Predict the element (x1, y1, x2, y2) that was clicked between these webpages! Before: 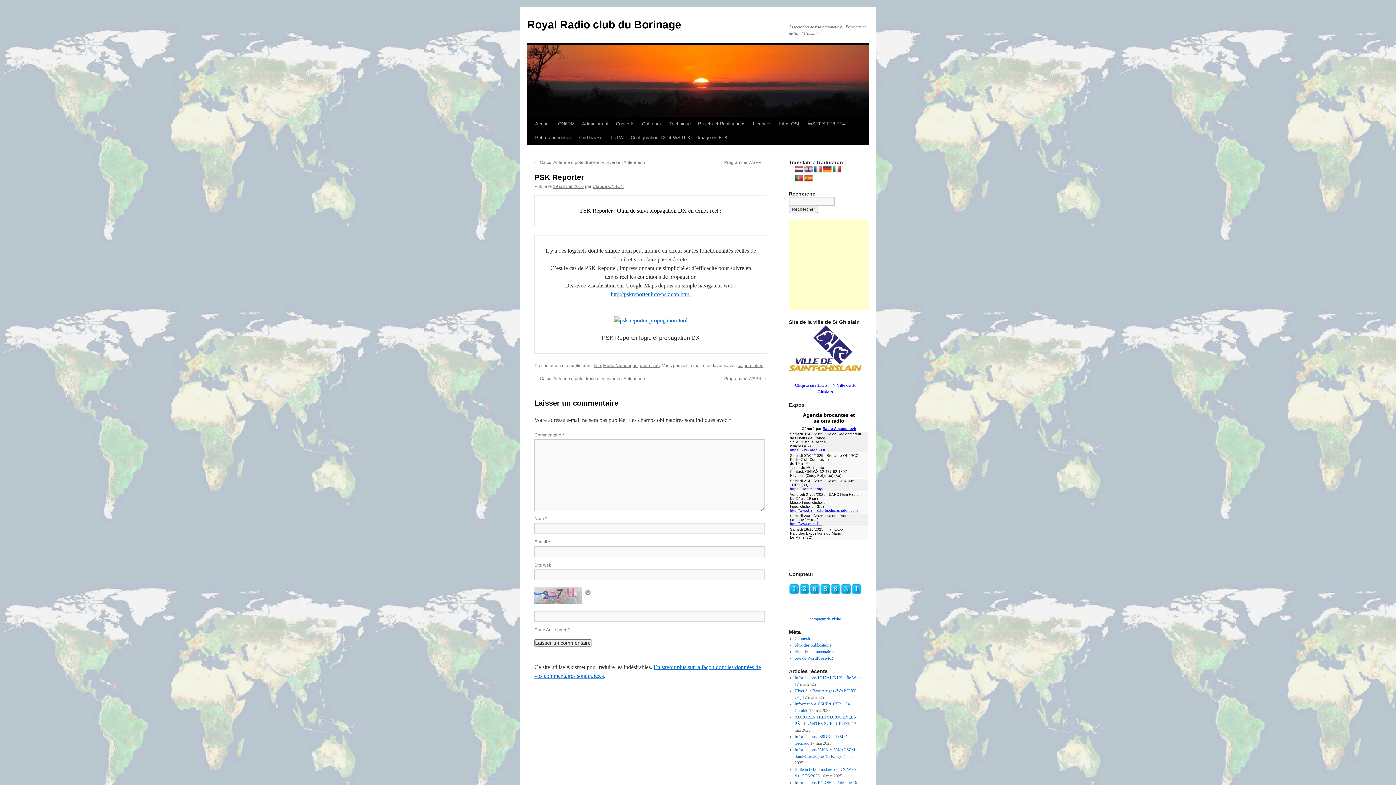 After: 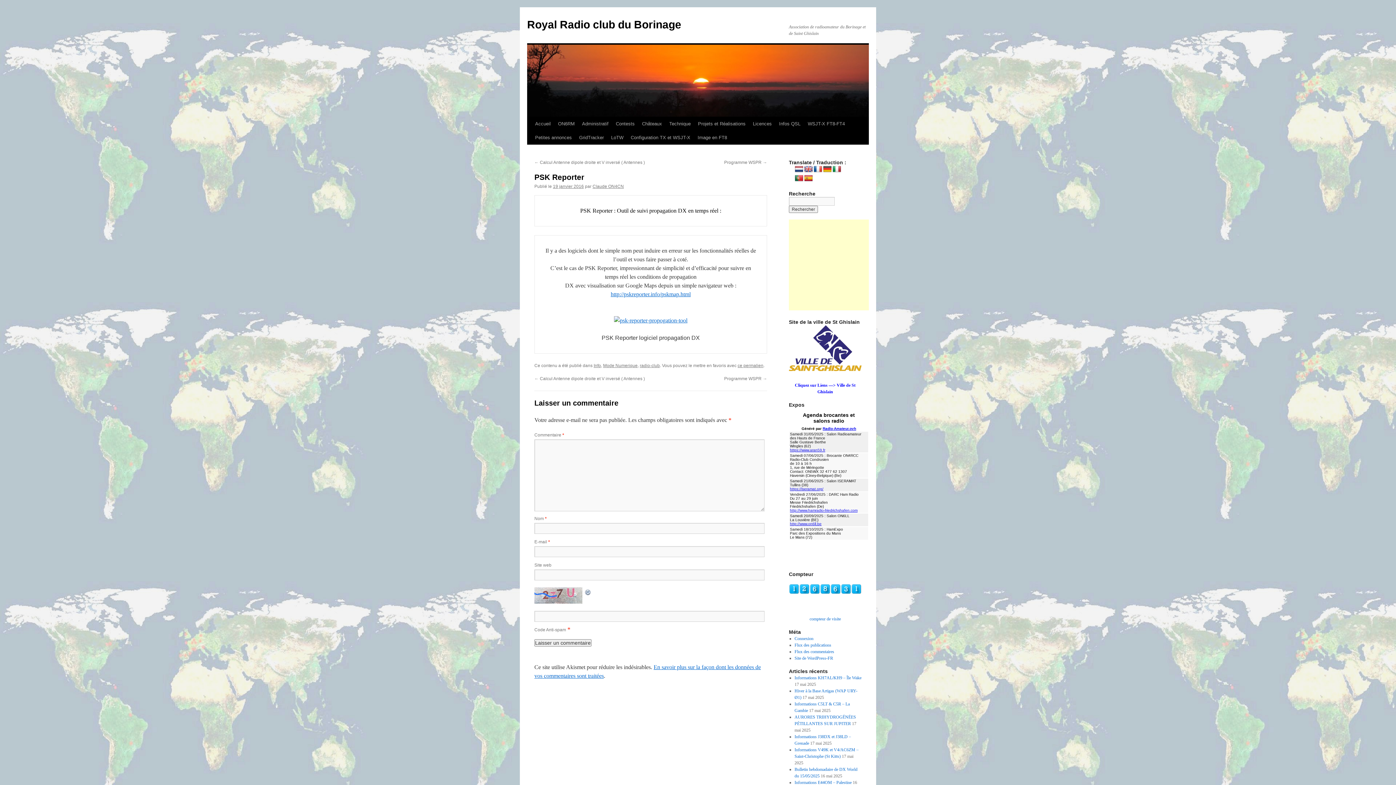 Action: bbox: (794, 165, 803, 173)